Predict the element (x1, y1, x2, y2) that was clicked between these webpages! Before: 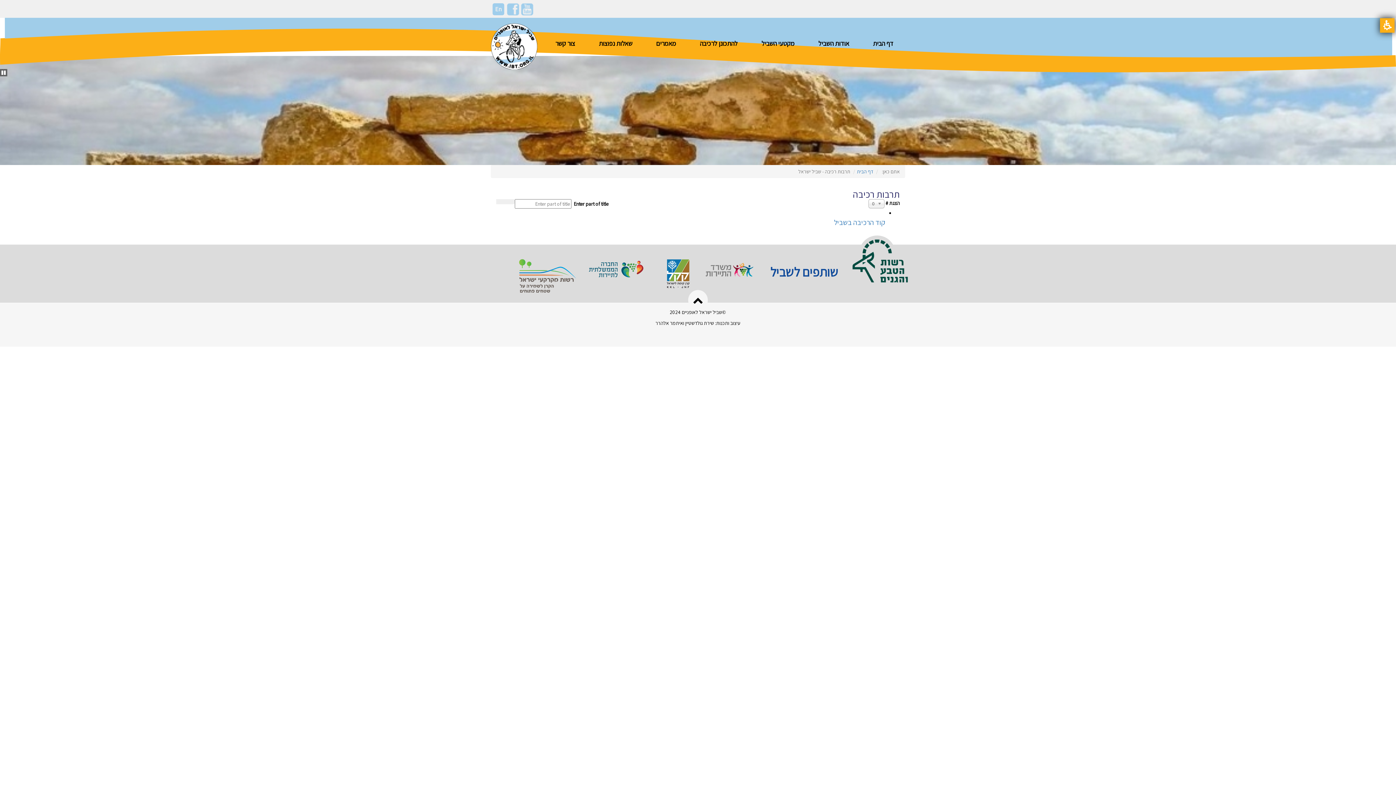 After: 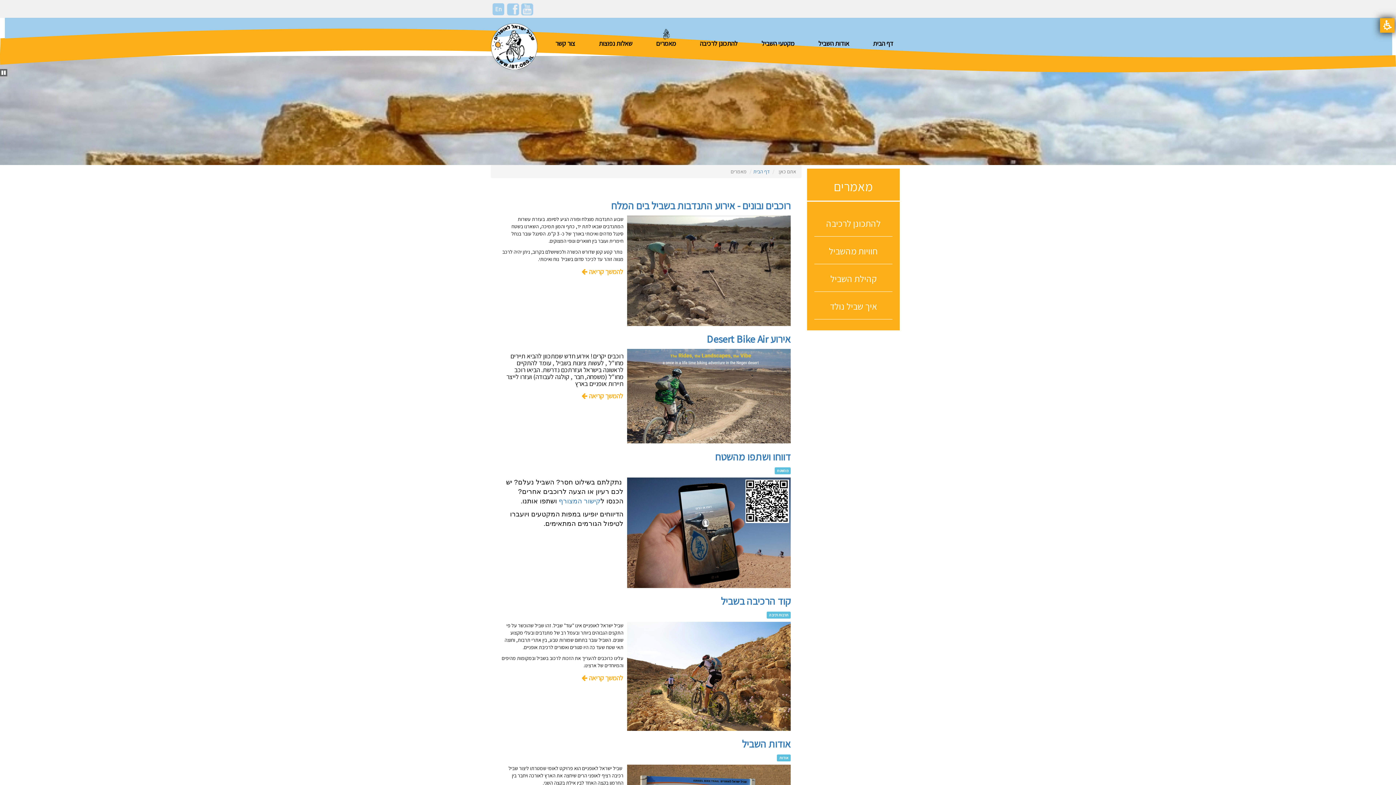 Action: label: מאמרים bbox: (648, 17, 683, 50)